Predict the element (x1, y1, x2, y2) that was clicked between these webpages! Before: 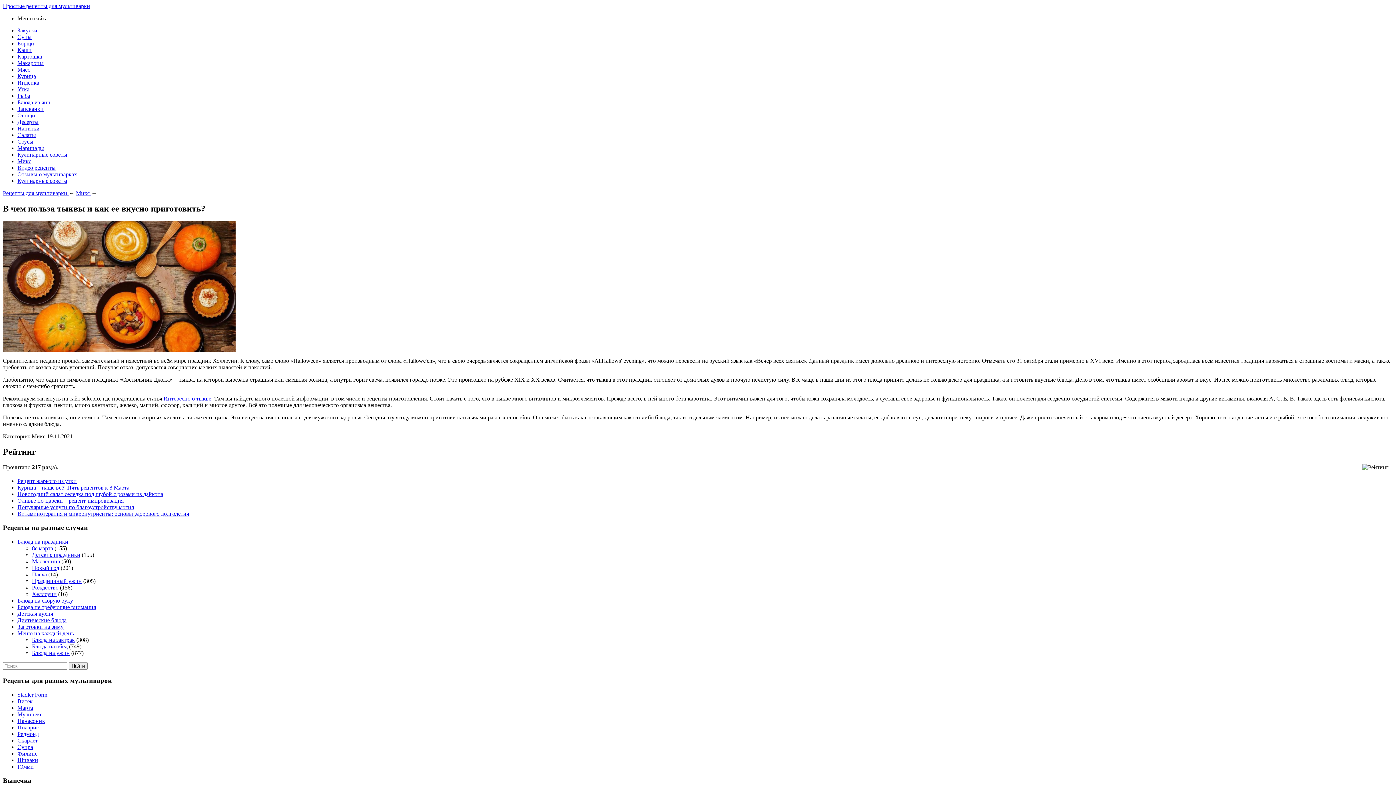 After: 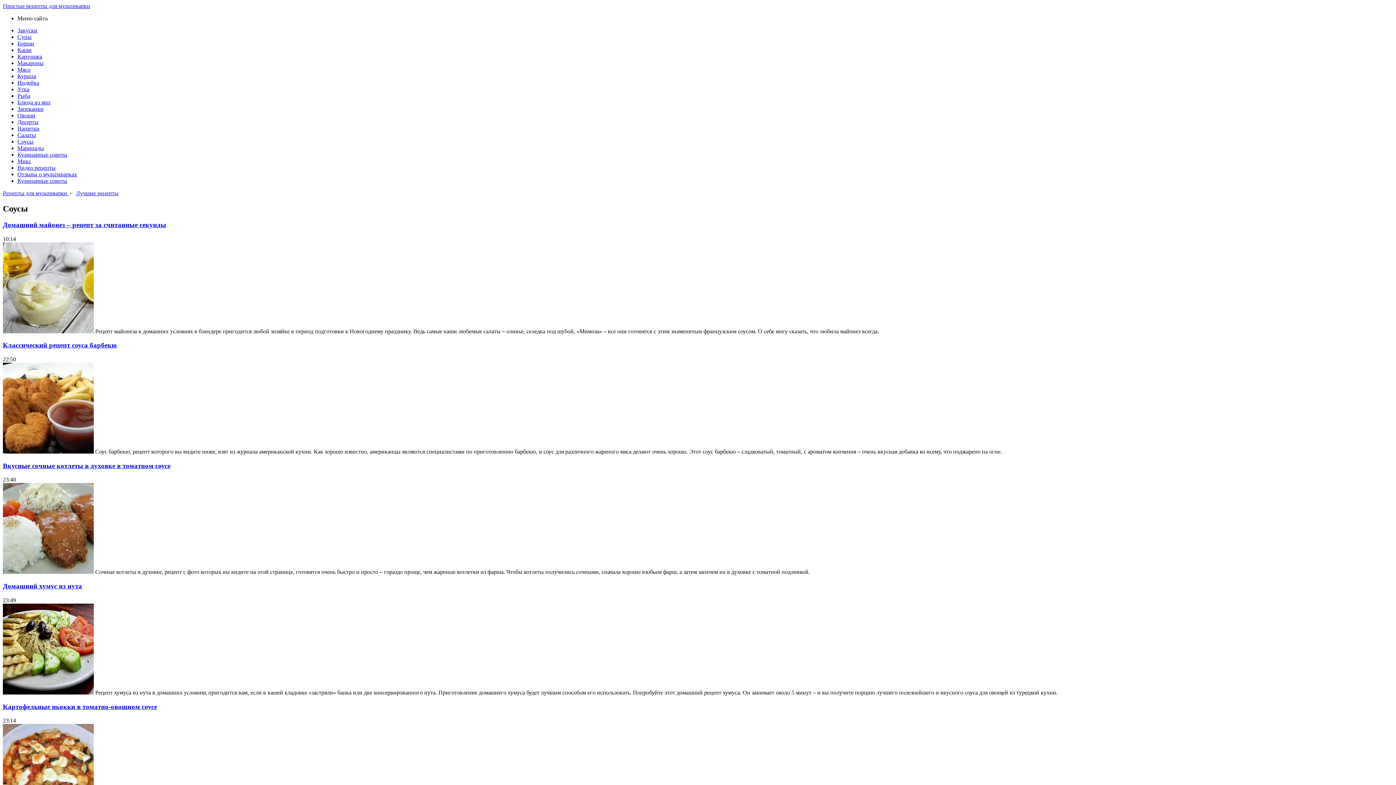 Action: bbox: (17, 138, 33, 144) label: Соусы